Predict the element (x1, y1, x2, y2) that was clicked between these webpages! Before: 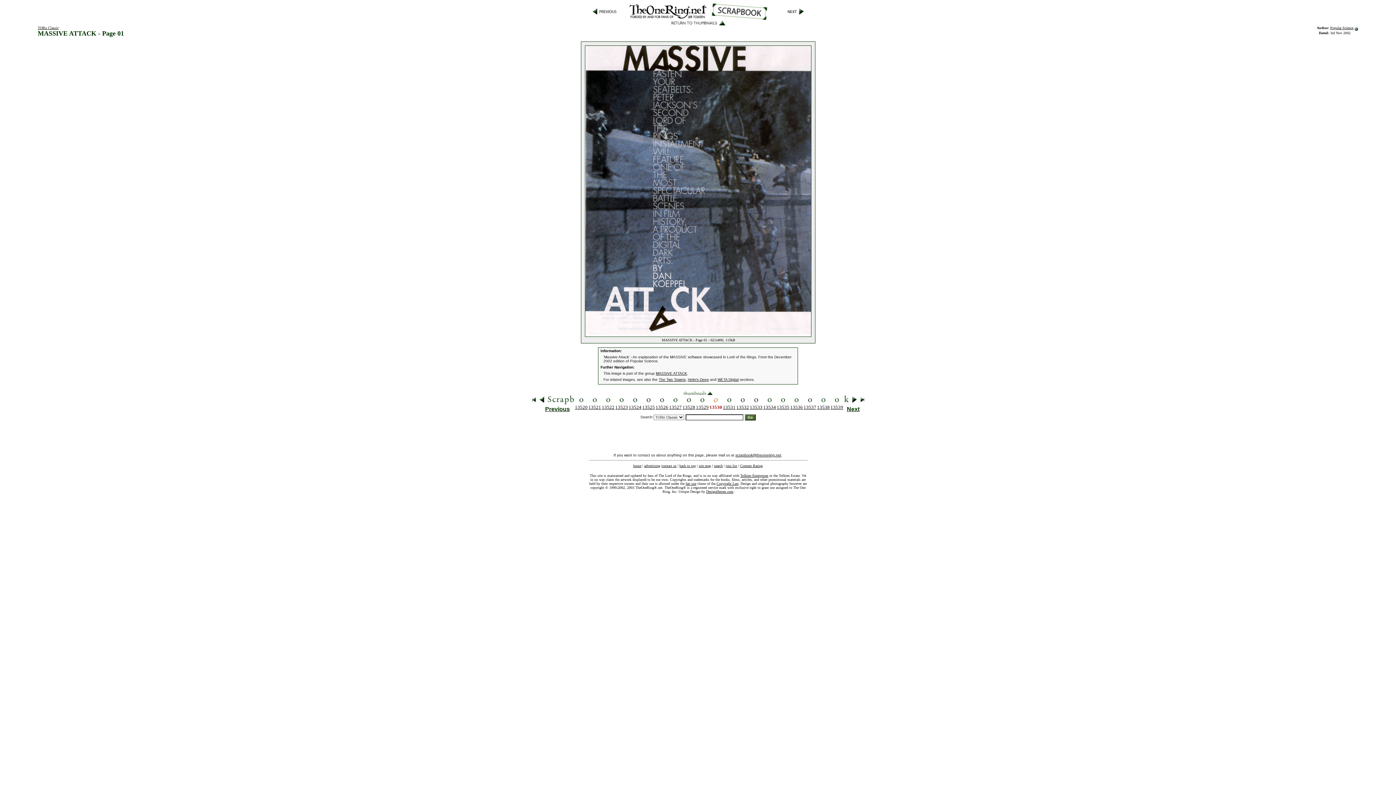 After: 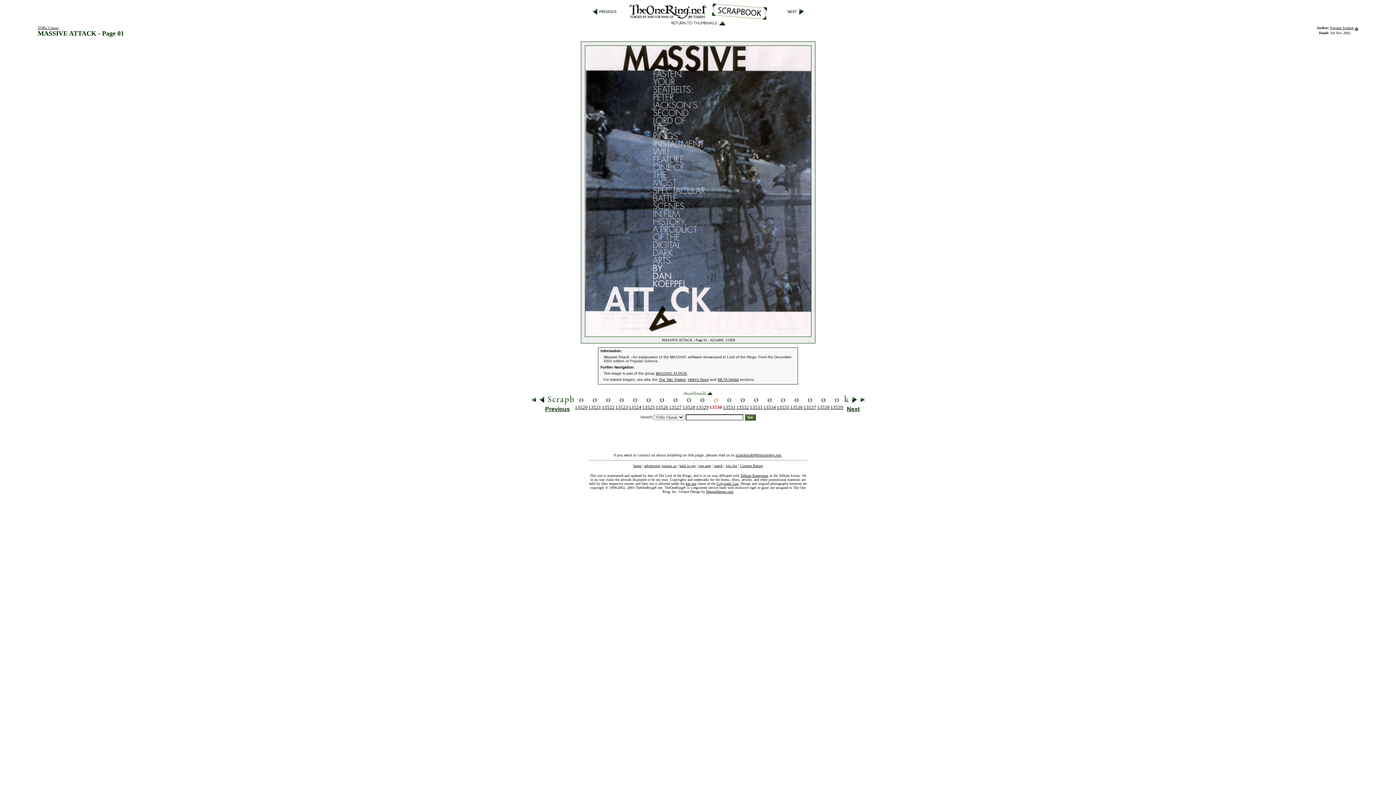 Action: bbox: (735, 453, 781, 457) label: scrapbook@theonering.net